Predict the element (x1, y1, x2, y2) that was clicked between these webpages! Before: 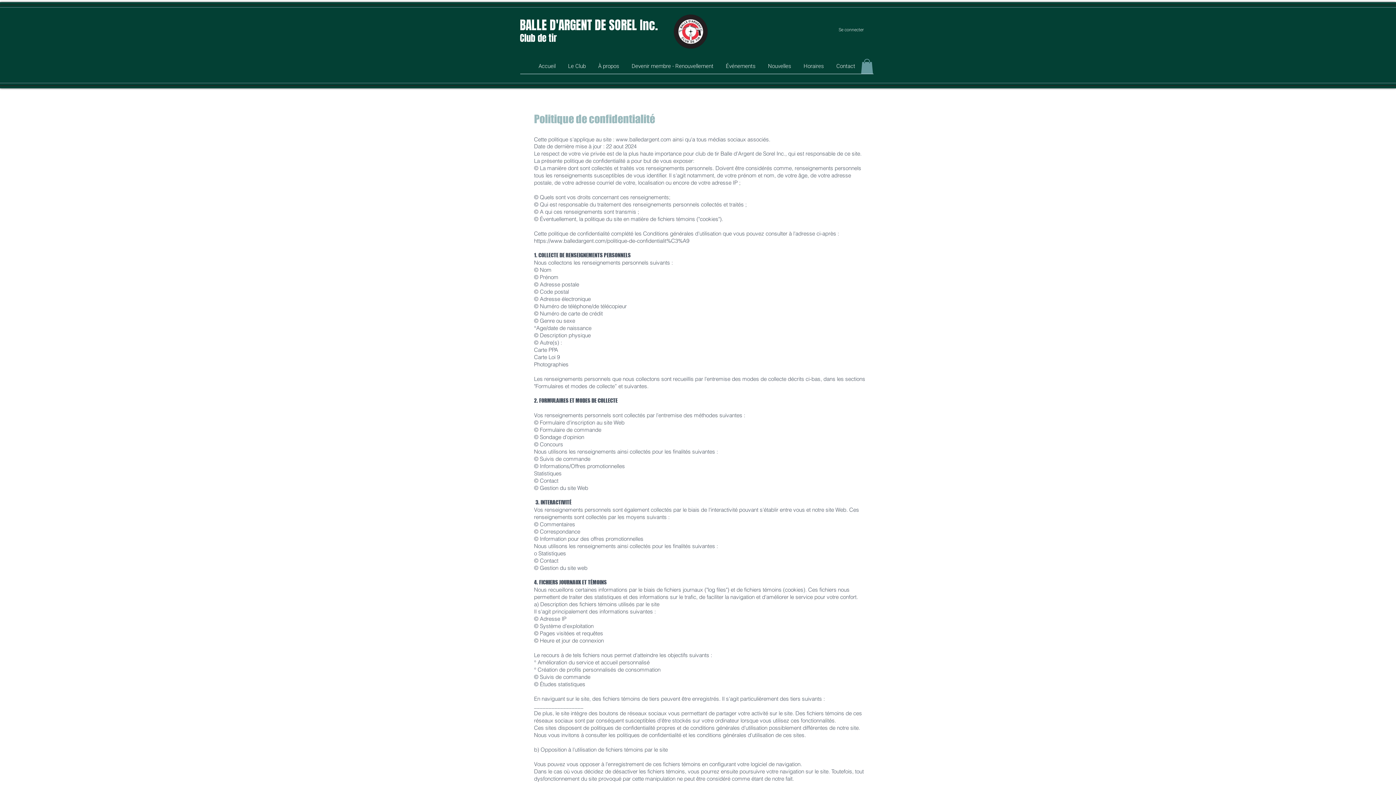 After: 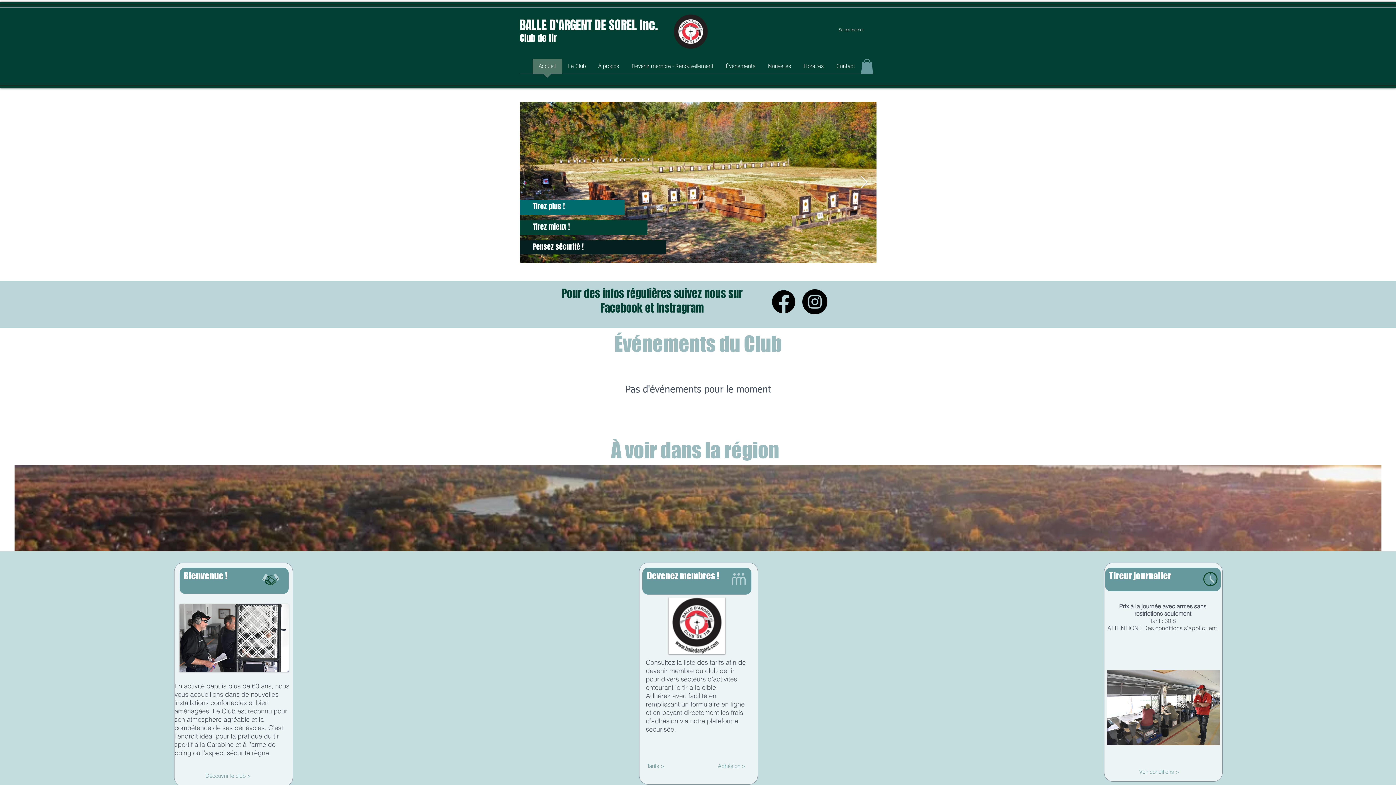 Action: bbox: (670, 12, 710, 51)